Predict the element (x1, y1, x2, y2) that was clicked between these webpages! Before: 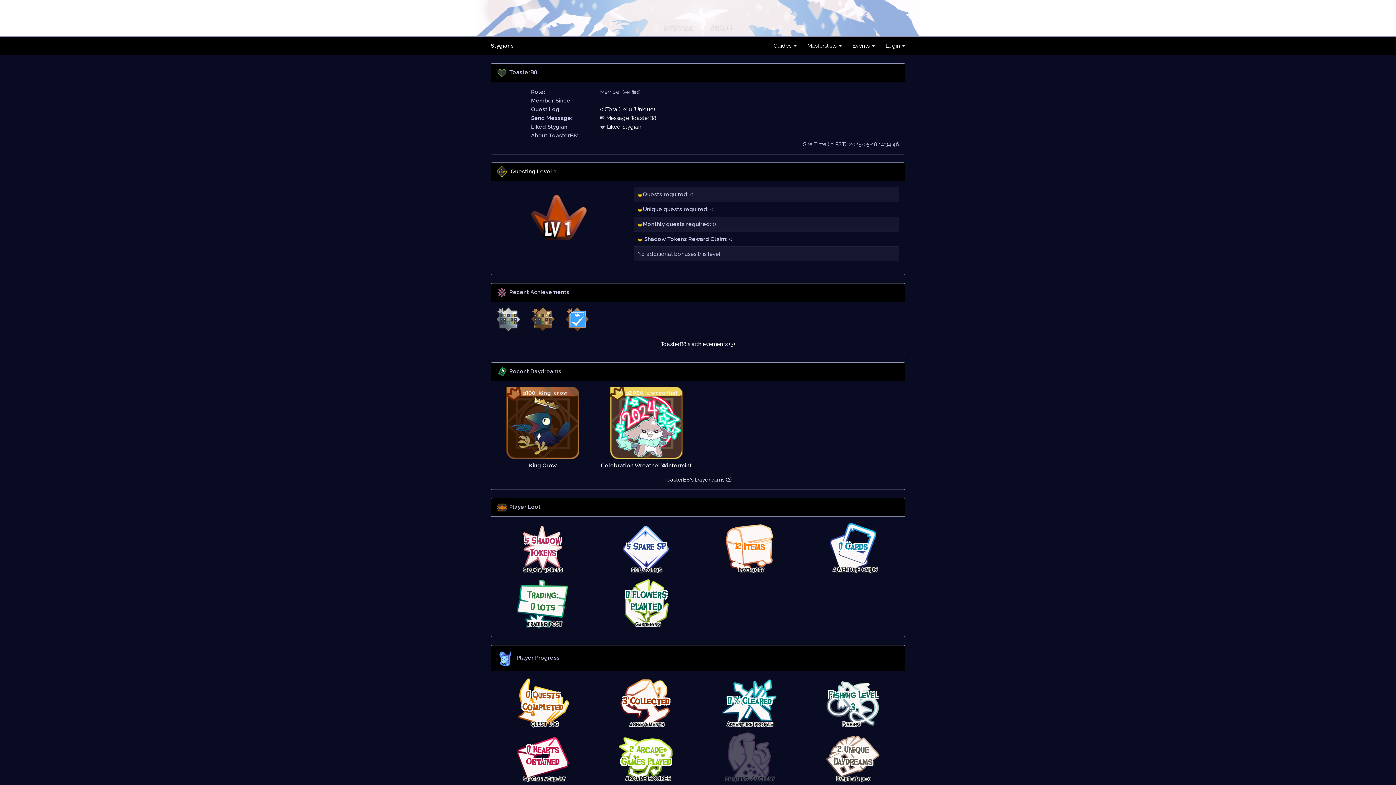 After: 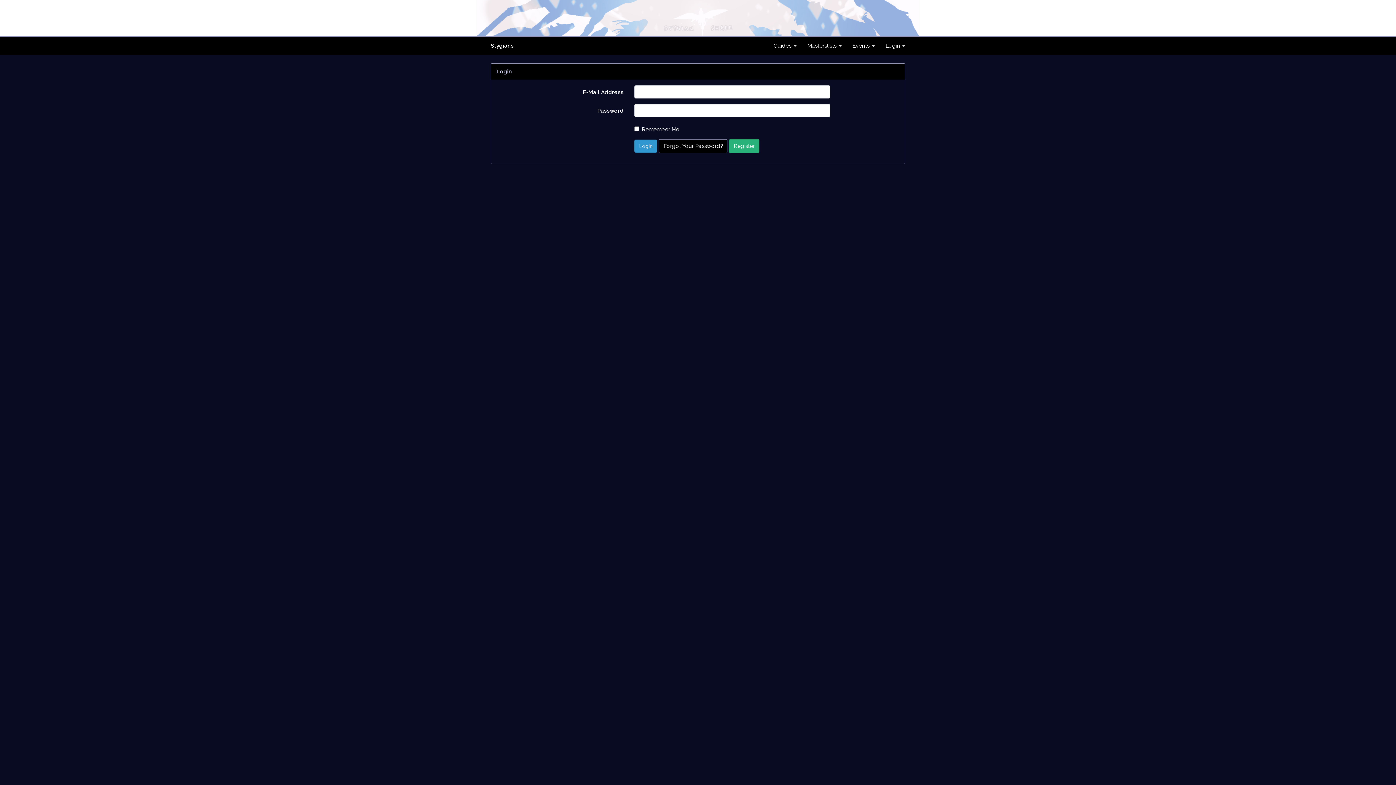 Action: label: 0 FLOWERS PLANTED bbox: (619, 600, 673, 607)